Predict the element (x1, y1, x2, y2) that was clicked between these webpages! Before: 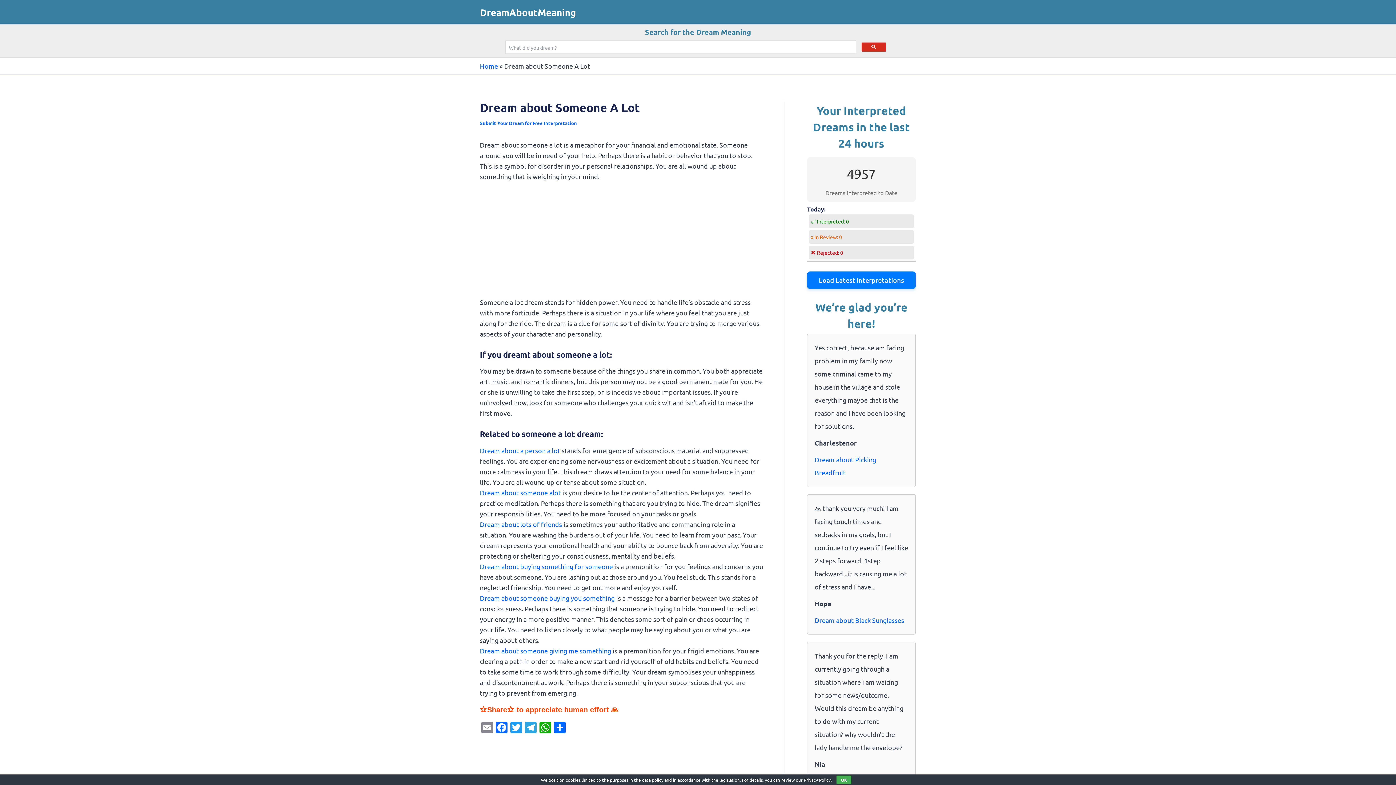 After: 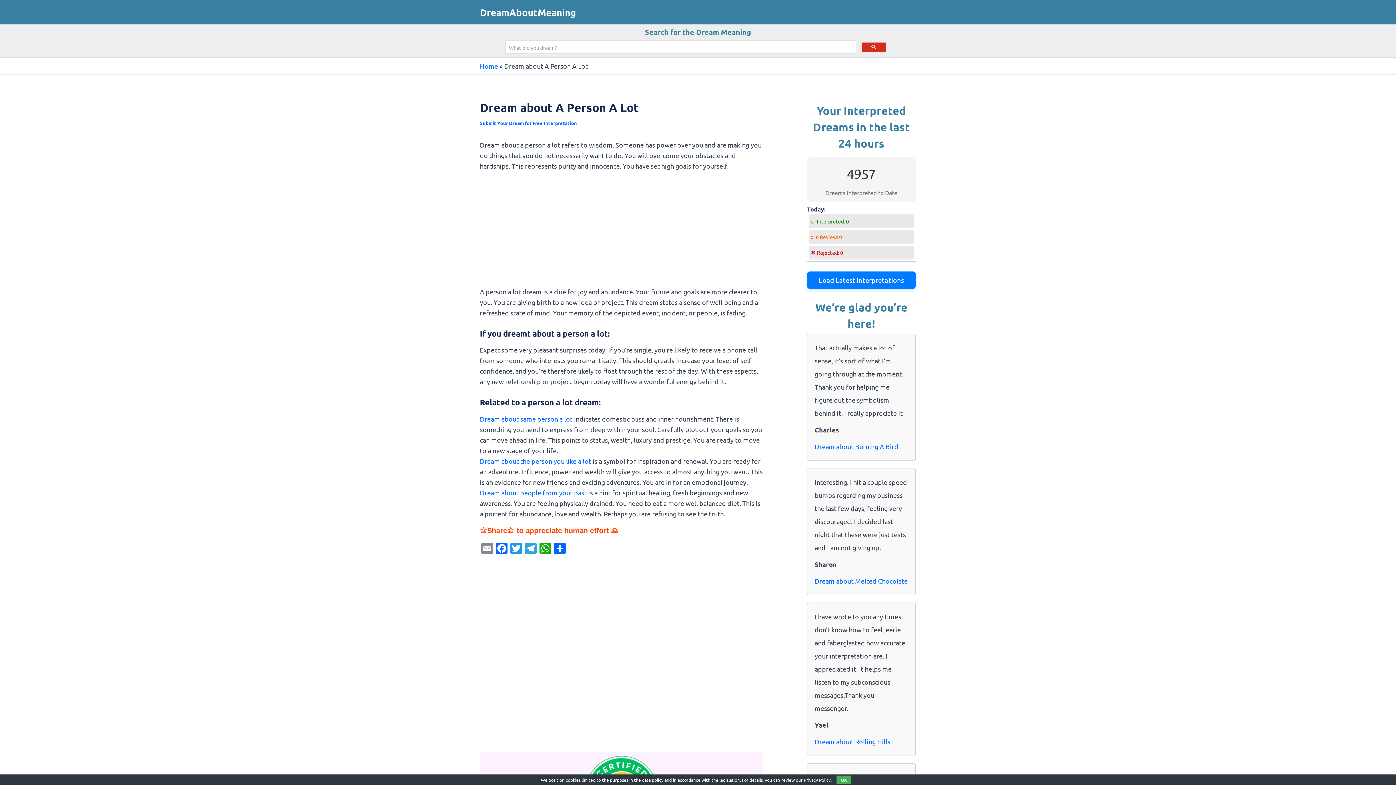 Action: bbox: (480, 446, 560, 454) label: Dream about a person a lot